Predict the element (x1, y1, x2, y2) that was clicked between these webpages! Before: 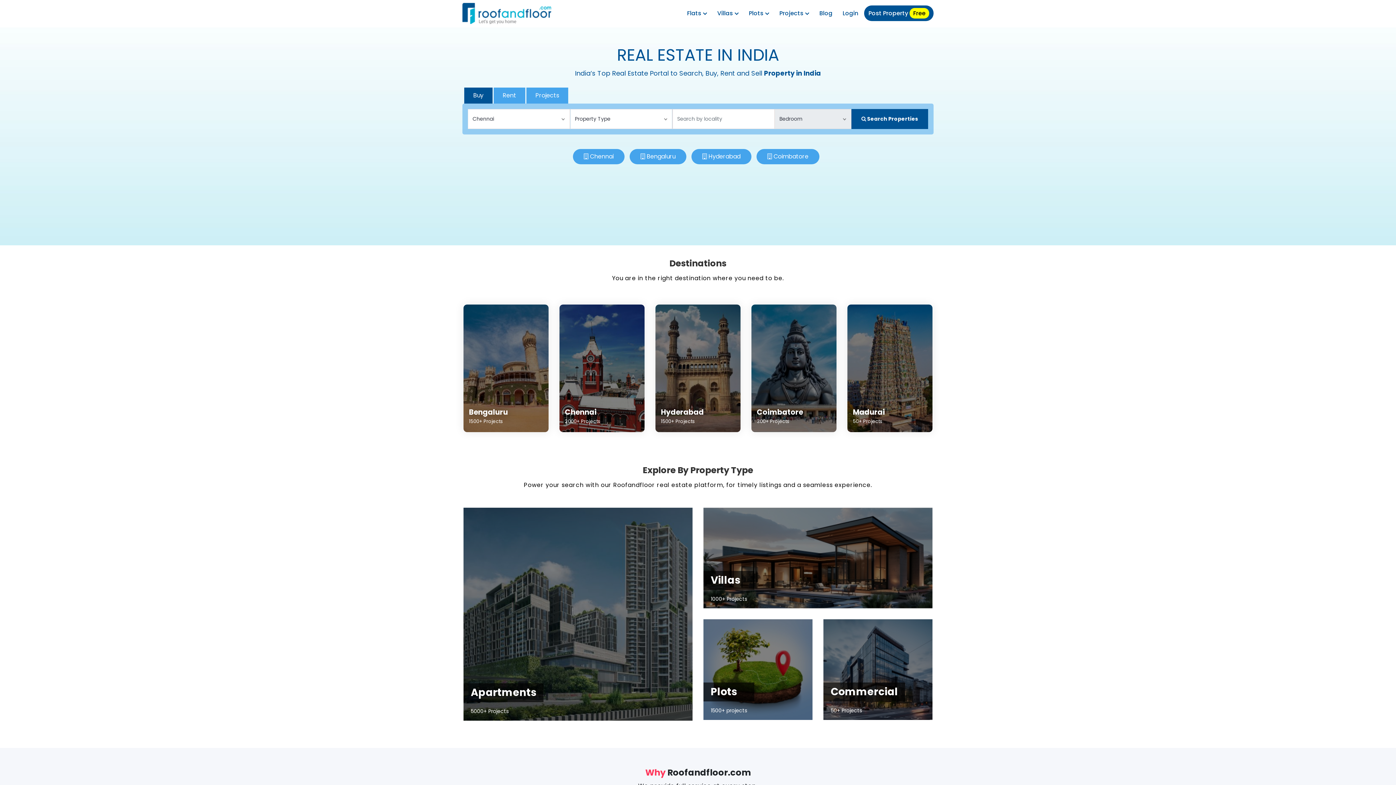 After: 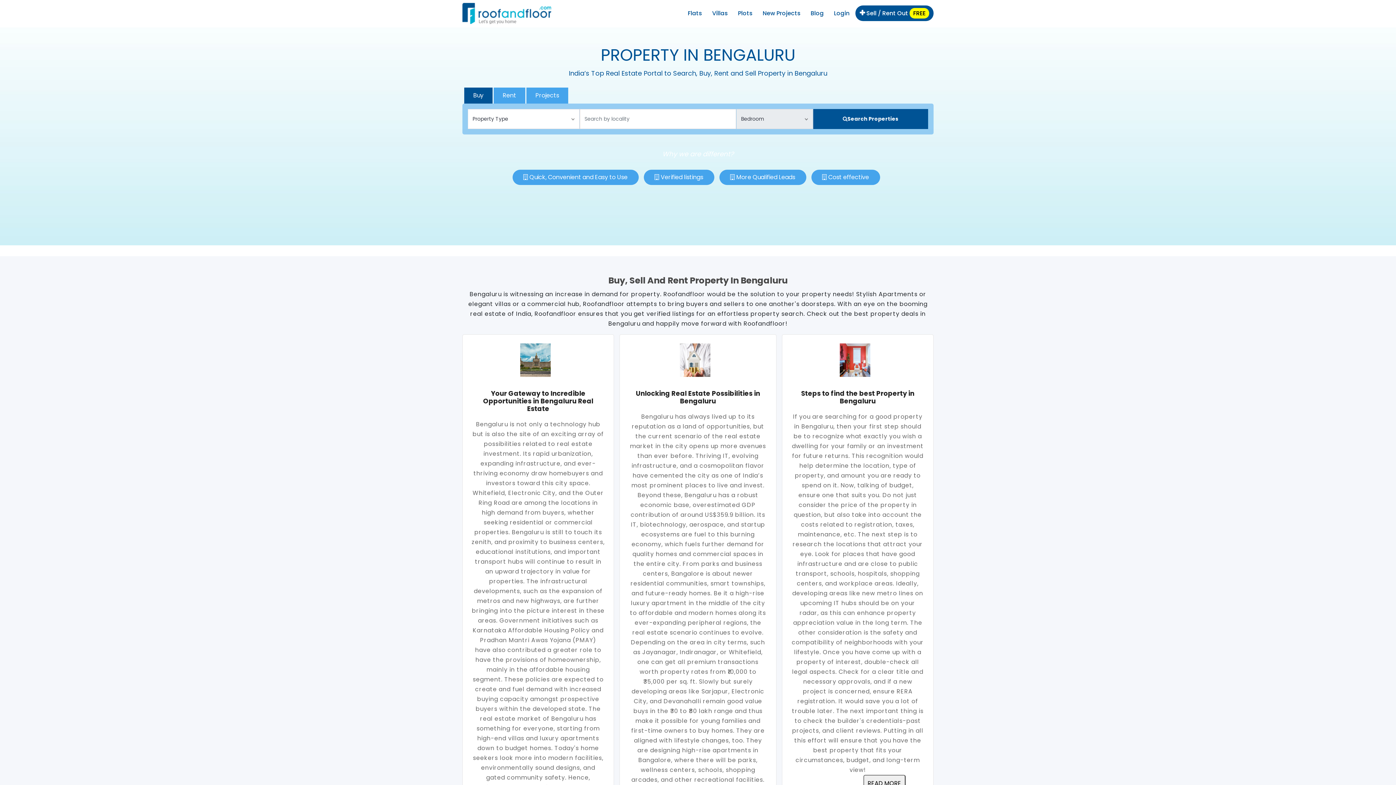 Action: label: Bengaluru
1500+ Projects bbox: (463, 304, 548, 432)